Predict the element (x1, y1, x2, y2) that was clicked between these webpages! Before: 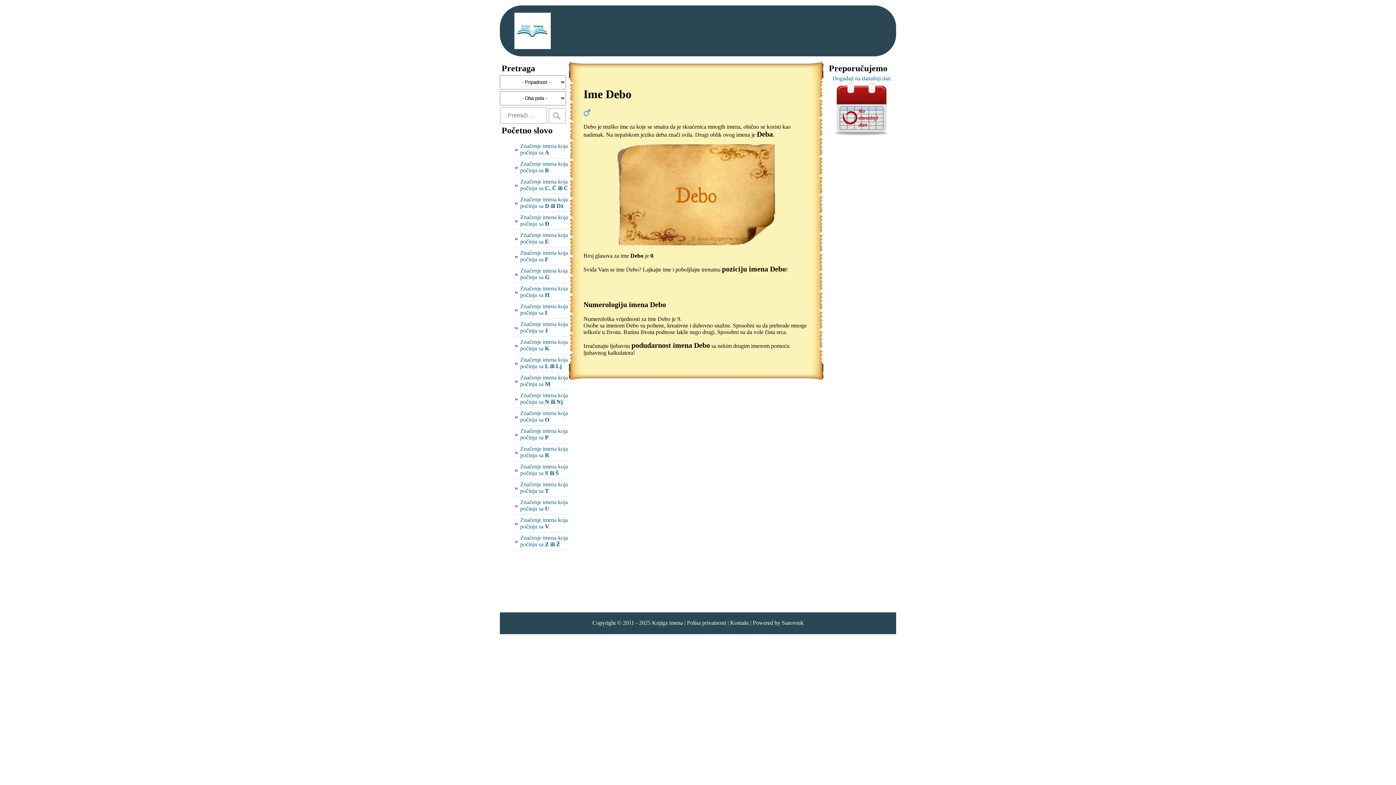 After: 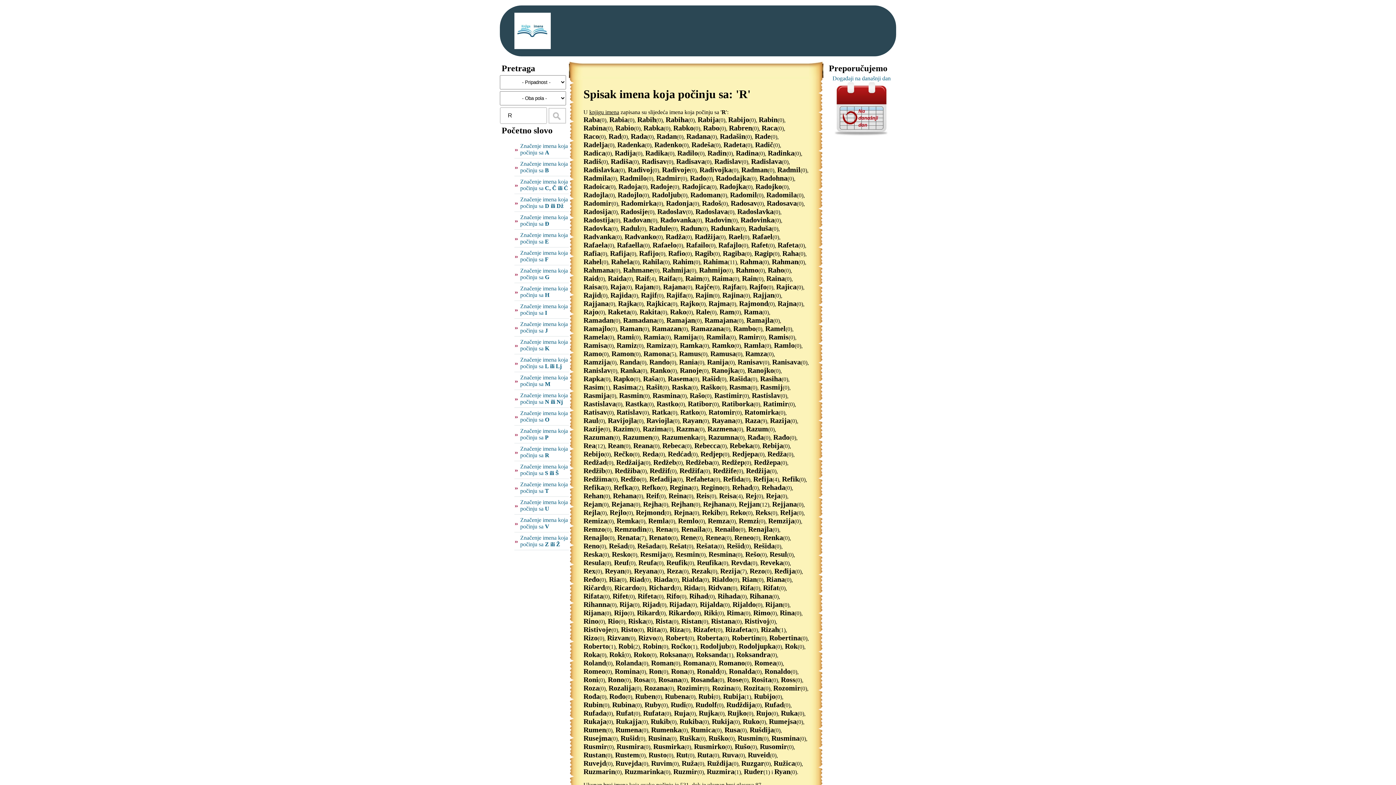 Action: label: Značenje imena koja počinju sa R bbox: (520, 445, 568, 458)